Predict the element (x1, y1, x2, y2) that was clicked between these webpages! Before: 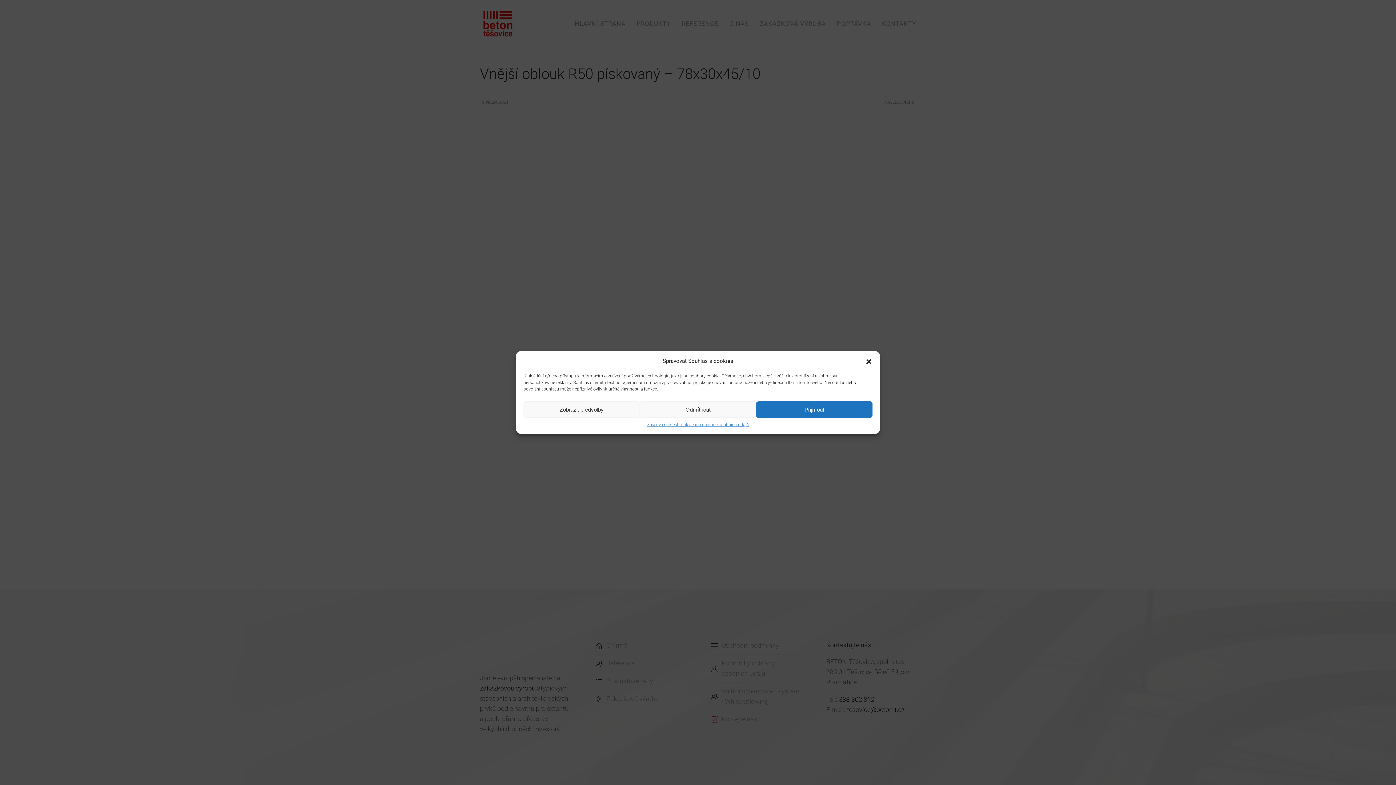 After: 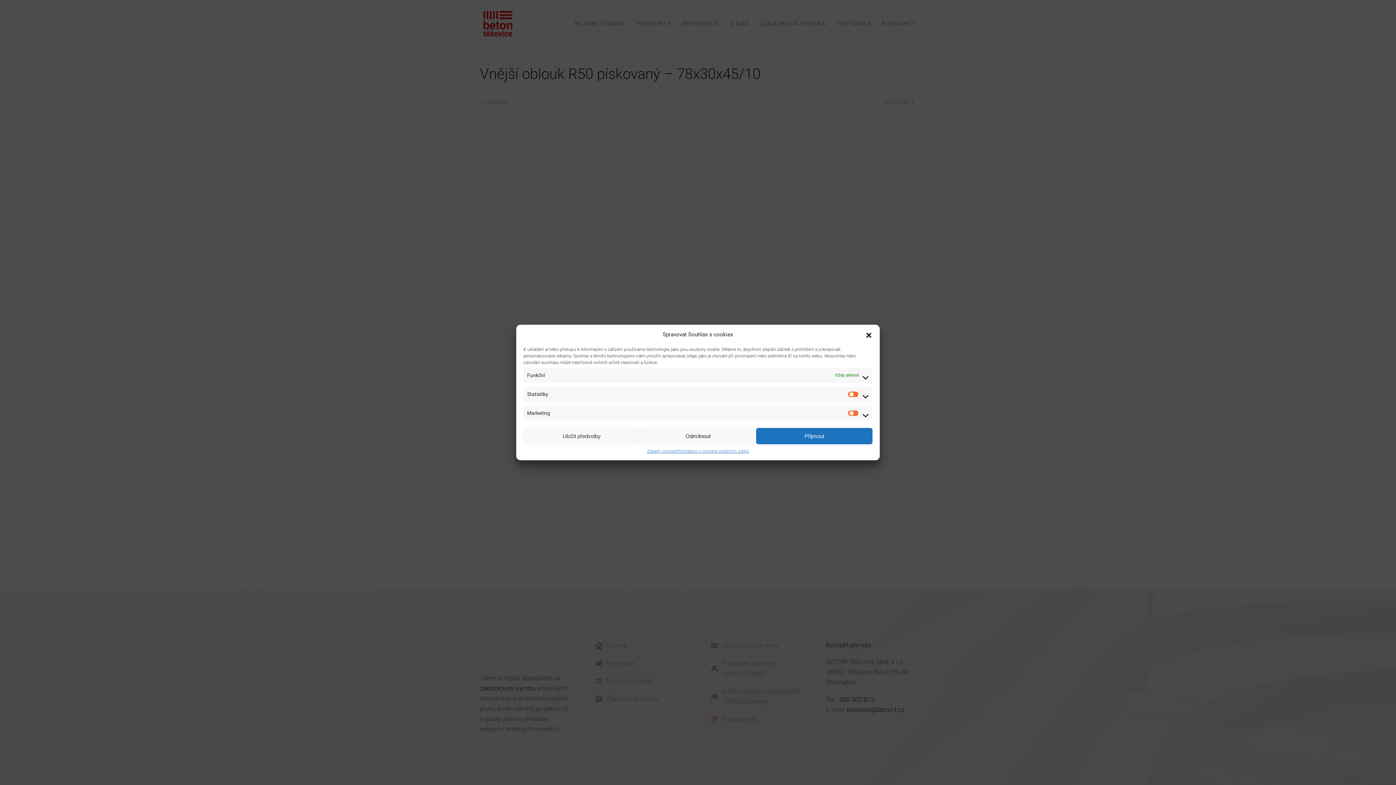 Action: label: Zobrazit předvolby bbox: (523, 401, 640, 418)